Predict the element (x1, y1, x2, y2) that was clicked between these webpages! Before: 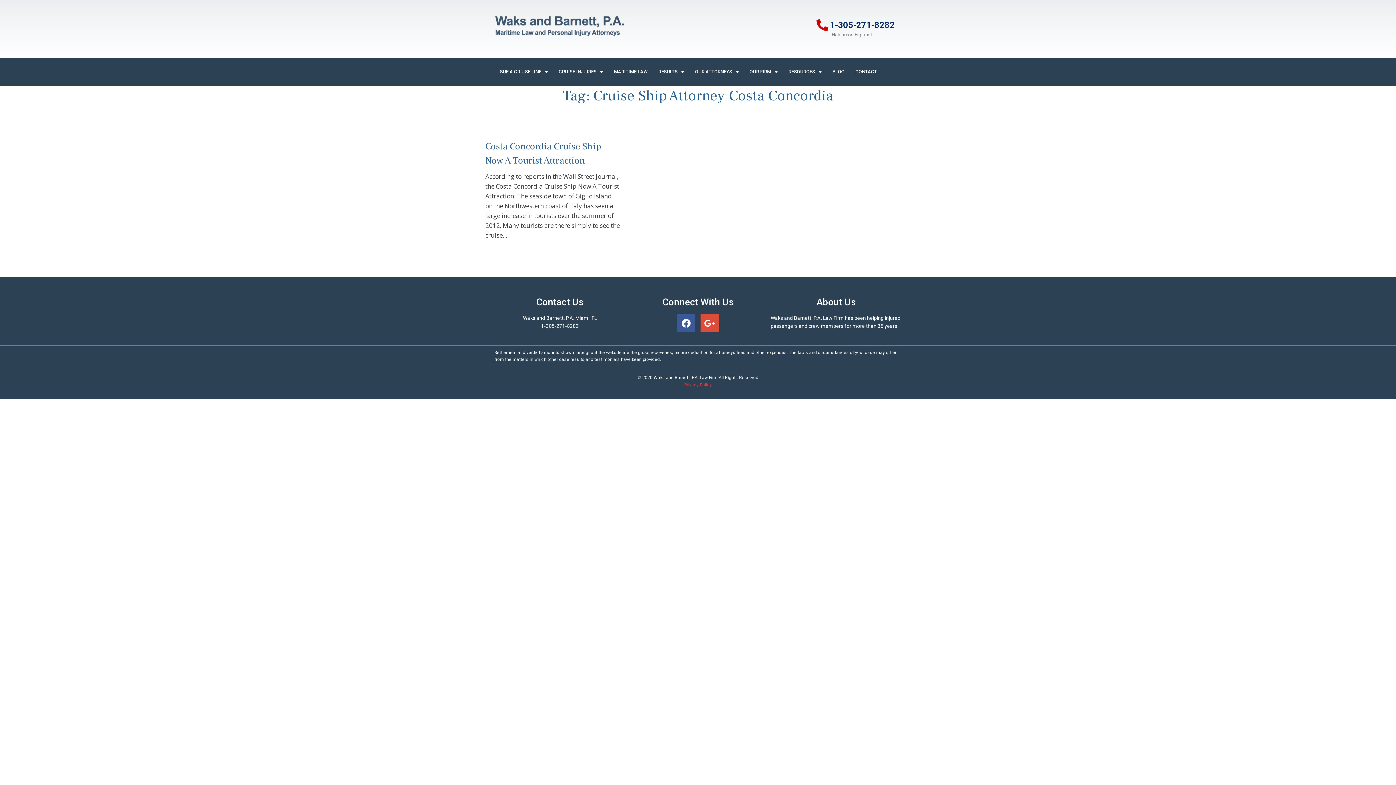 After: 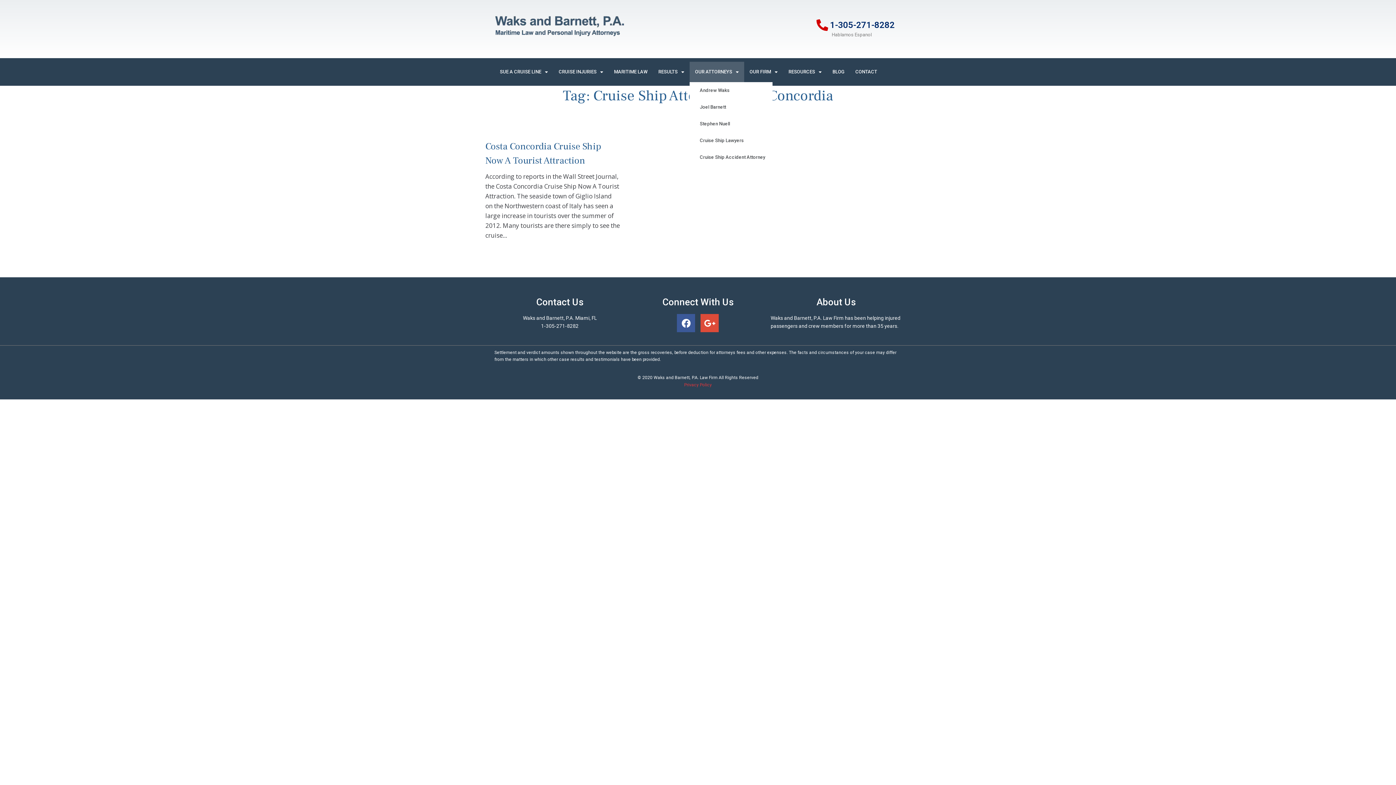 Action: bbox: (689, 61, 744, 82) label: OUR ATTORNEYS